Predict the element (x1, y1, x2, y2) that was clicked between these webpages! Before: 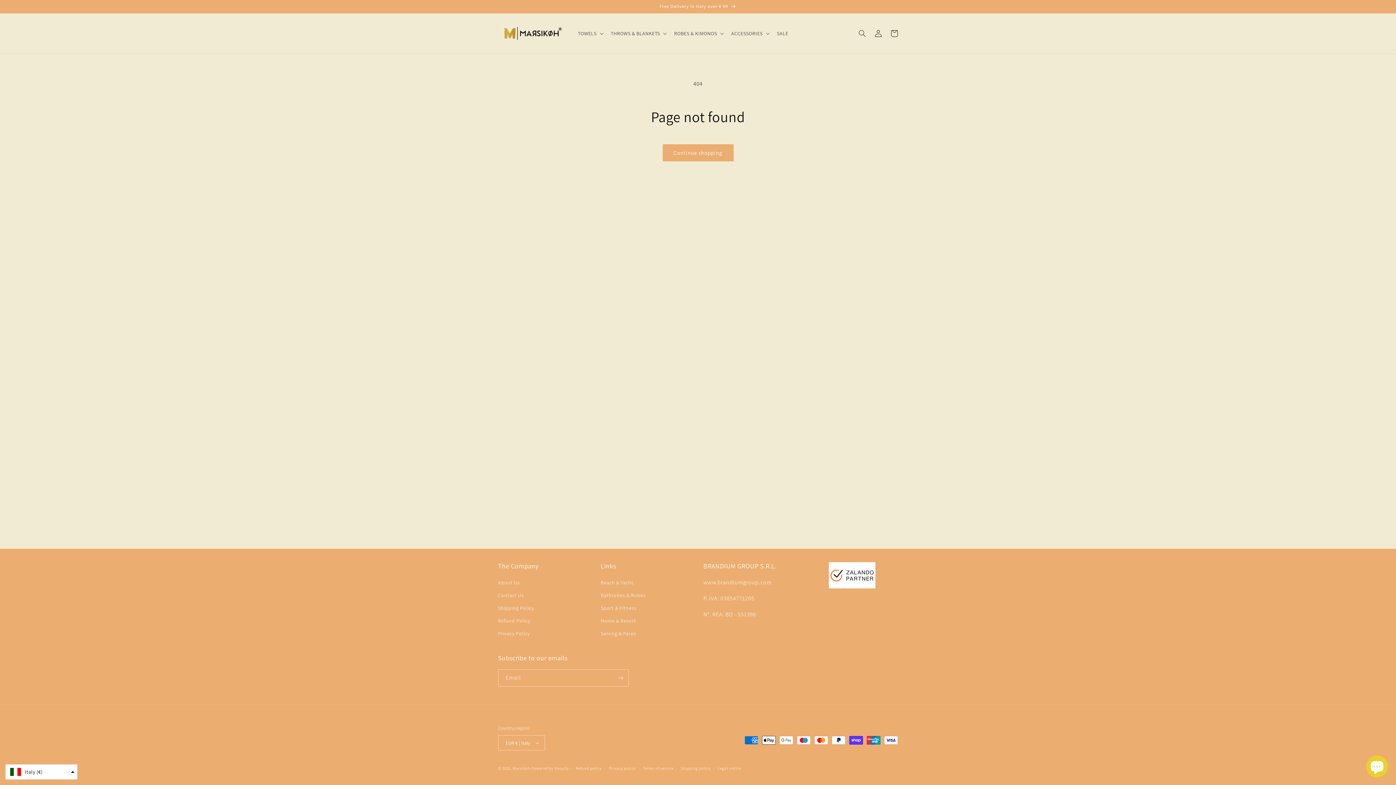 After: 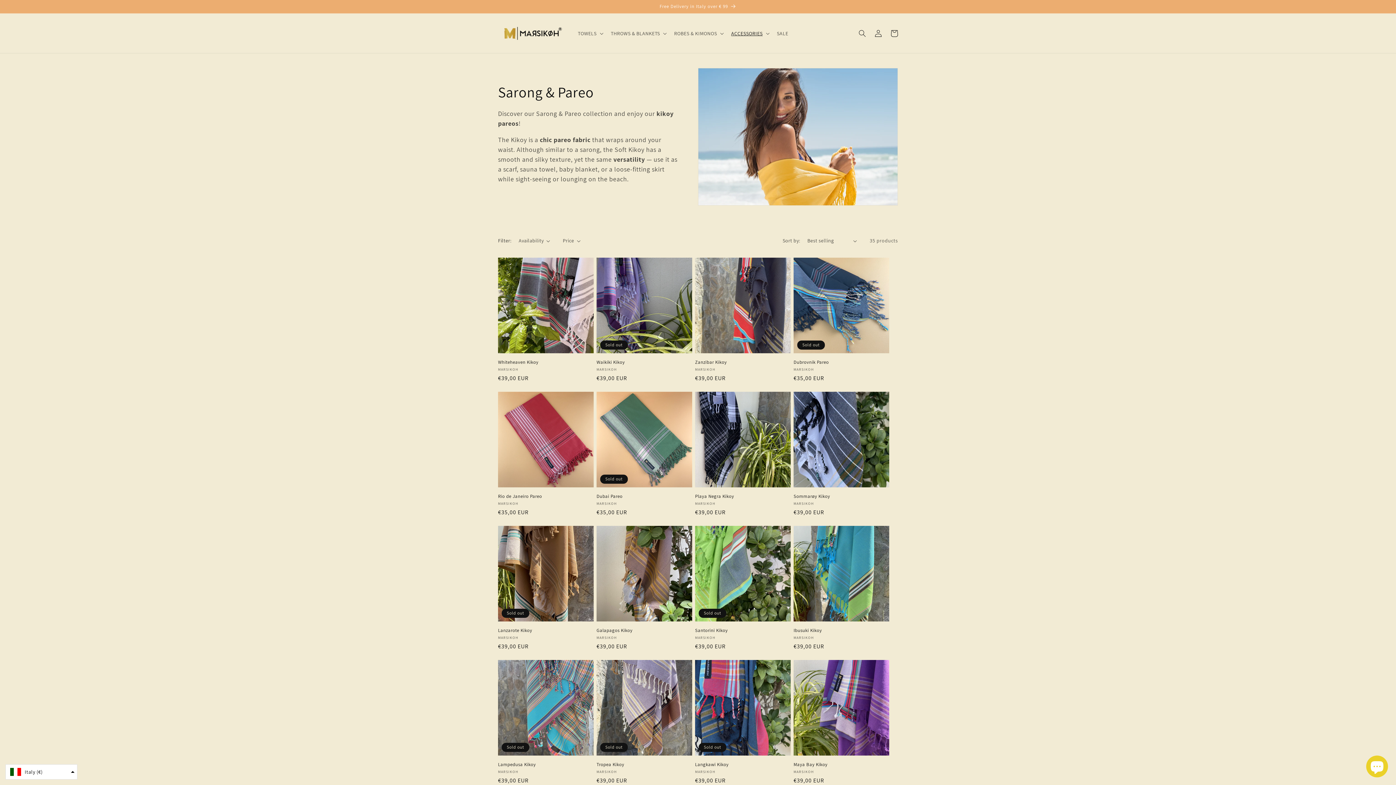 Action: bbox: (600, 627, 636, 640) label: Sarong & Pareo